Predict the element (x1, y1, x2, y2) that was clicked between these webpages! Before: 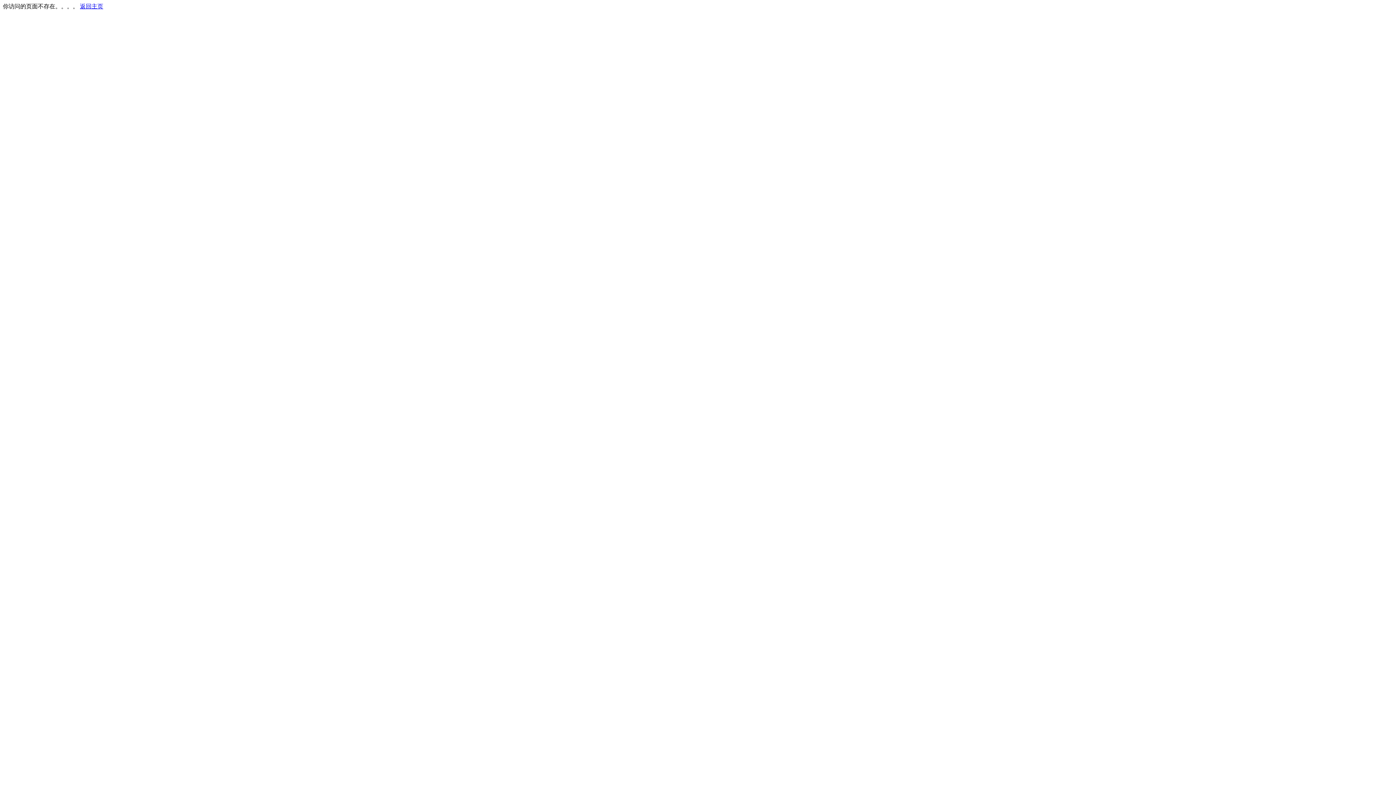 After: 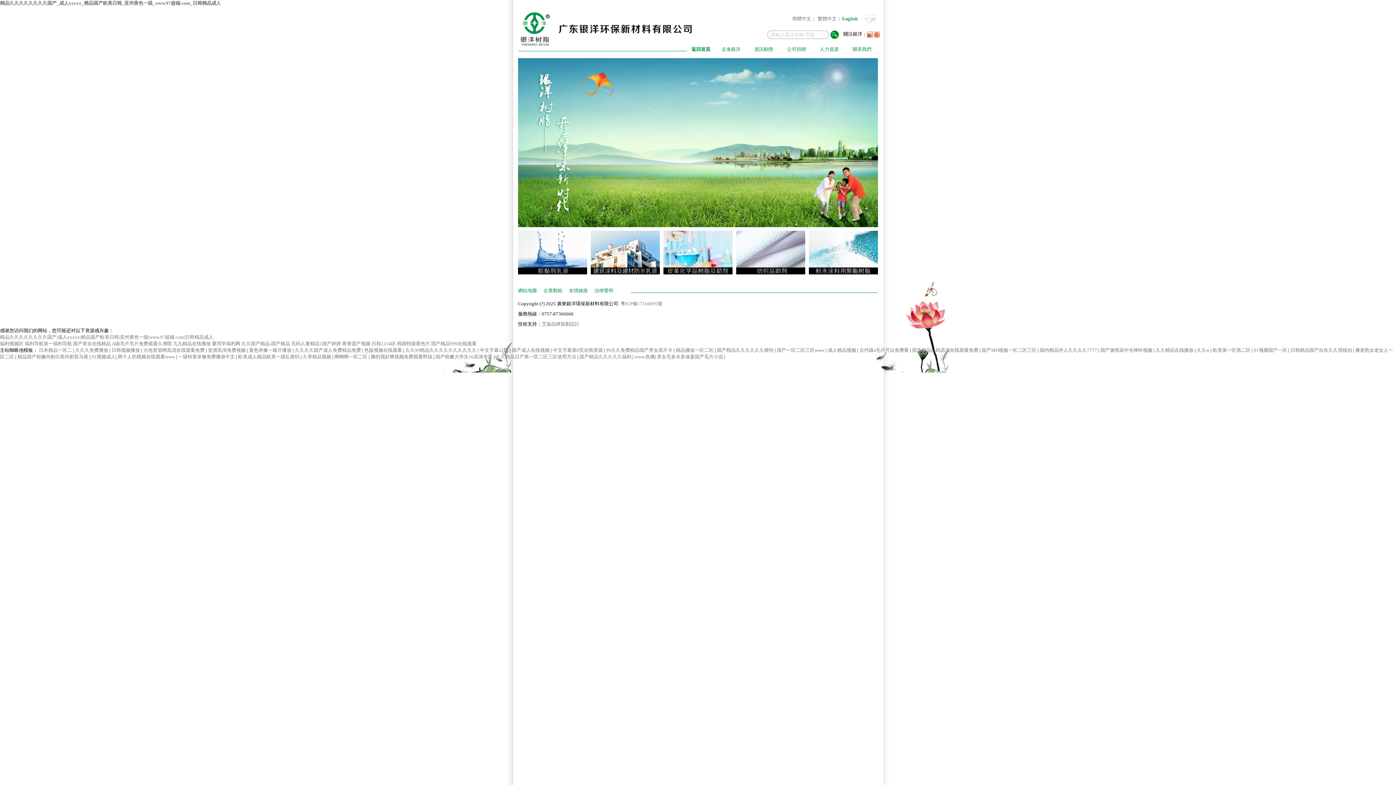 Action: label: 返回主页 bbox: (80, 3, 103, 9)